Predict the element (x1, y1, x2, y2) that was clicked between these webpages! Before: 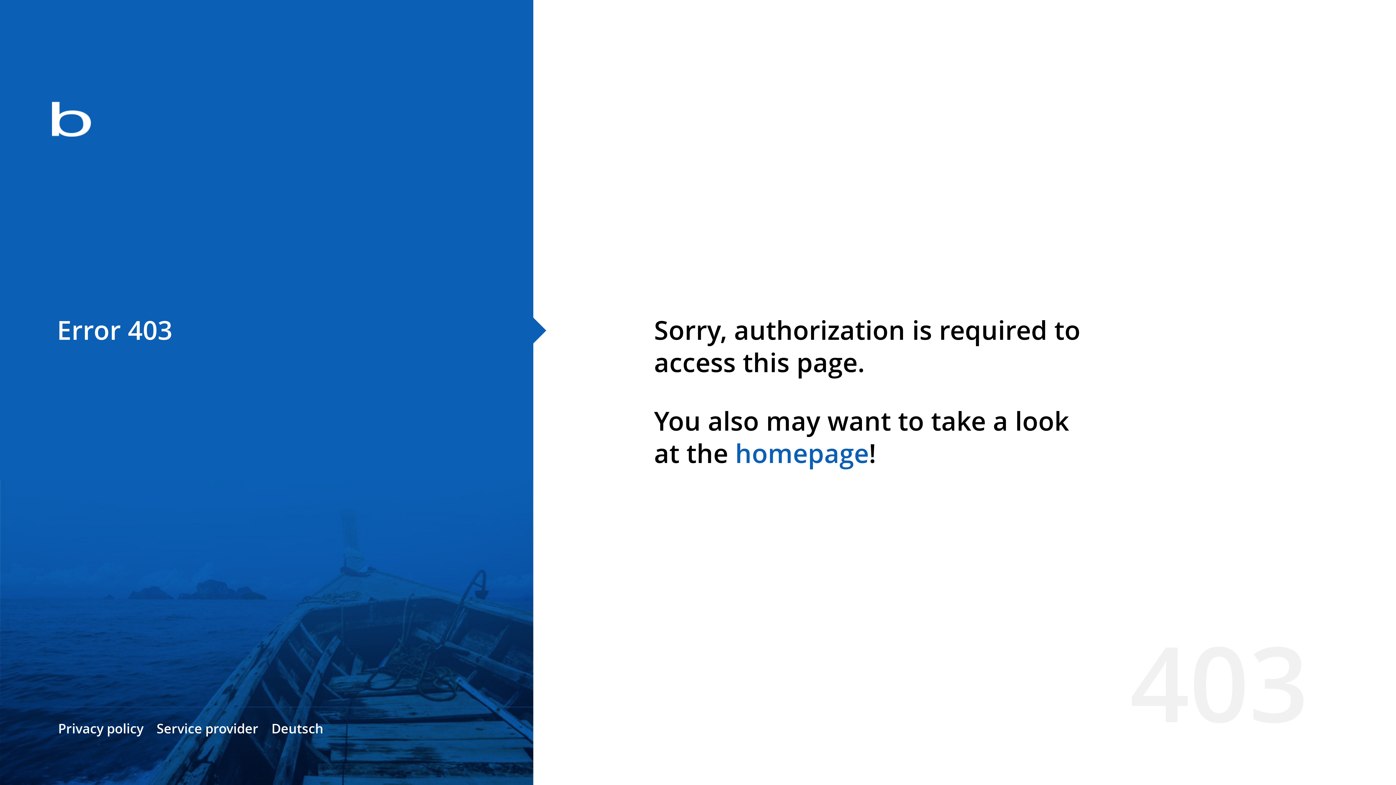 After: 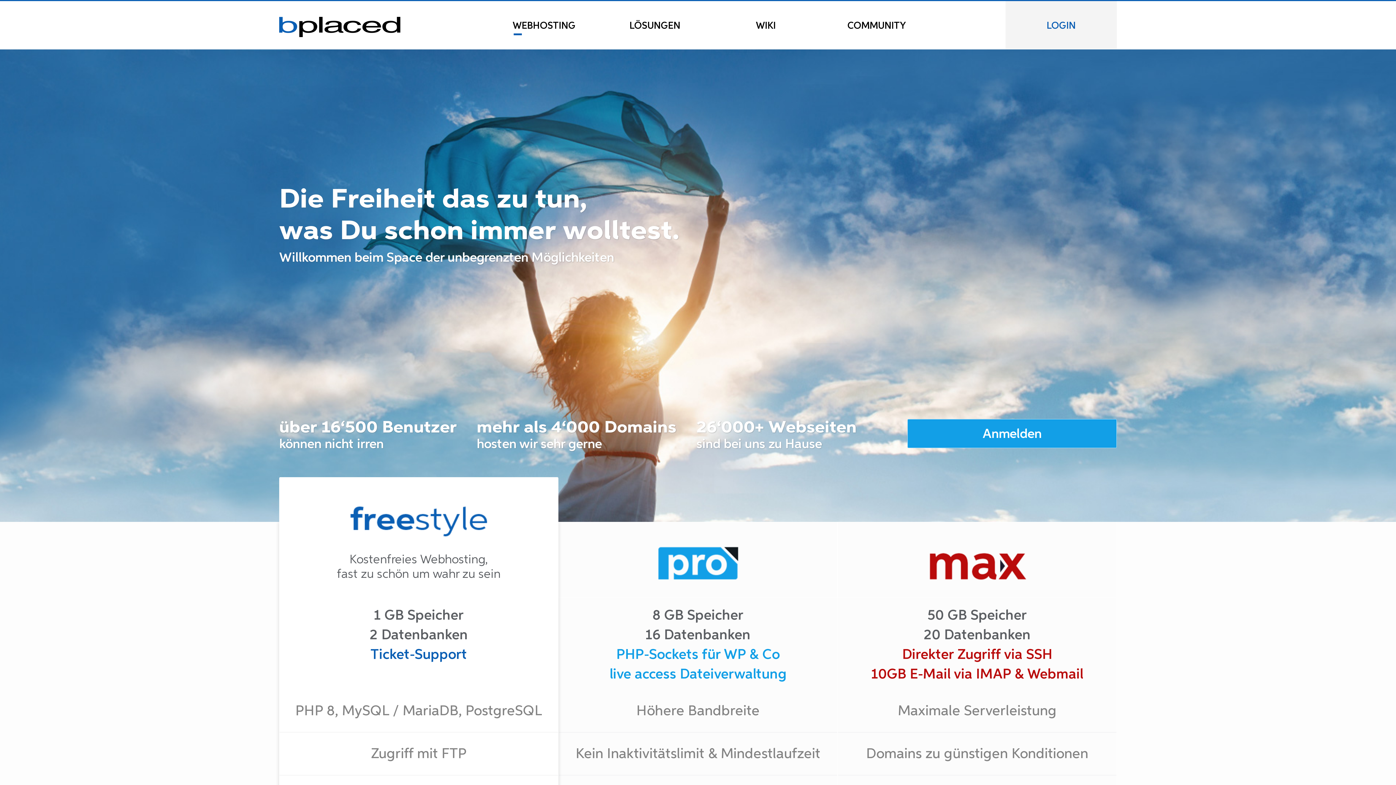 Action: bbox: (0, 78, 533, 163)